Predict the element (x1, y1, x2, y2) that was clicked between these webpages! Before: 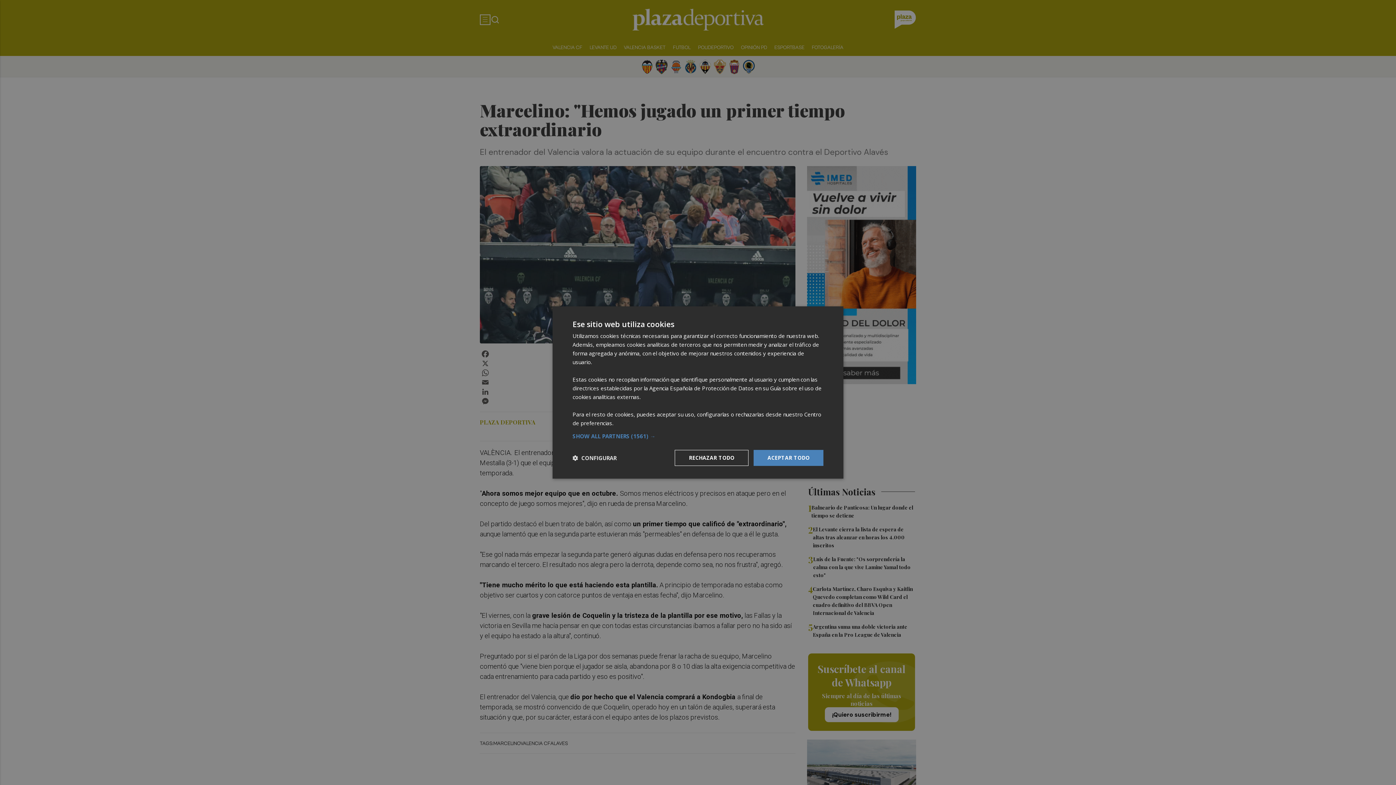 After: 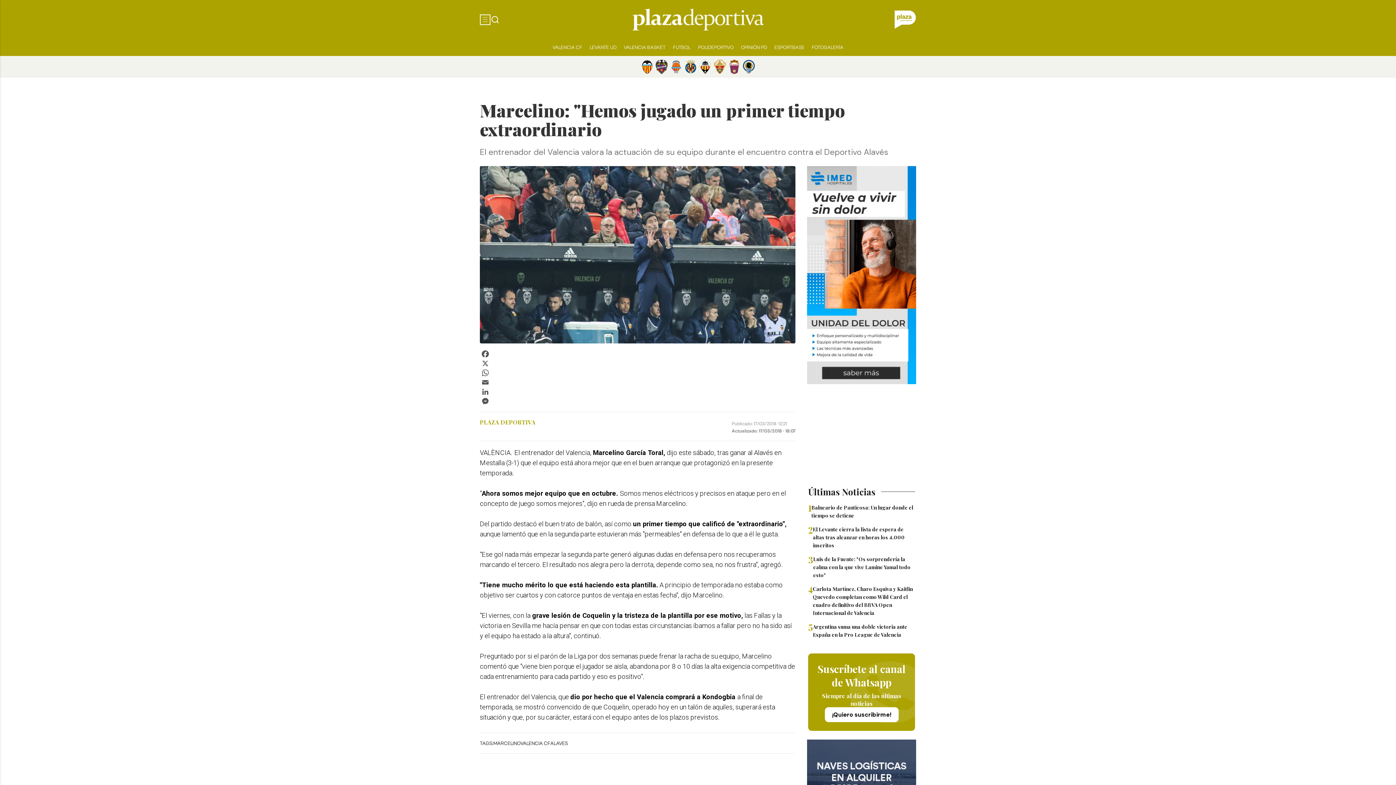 Action: bbox: (753, 450, 823, 466) label: ACEPTAR TODO